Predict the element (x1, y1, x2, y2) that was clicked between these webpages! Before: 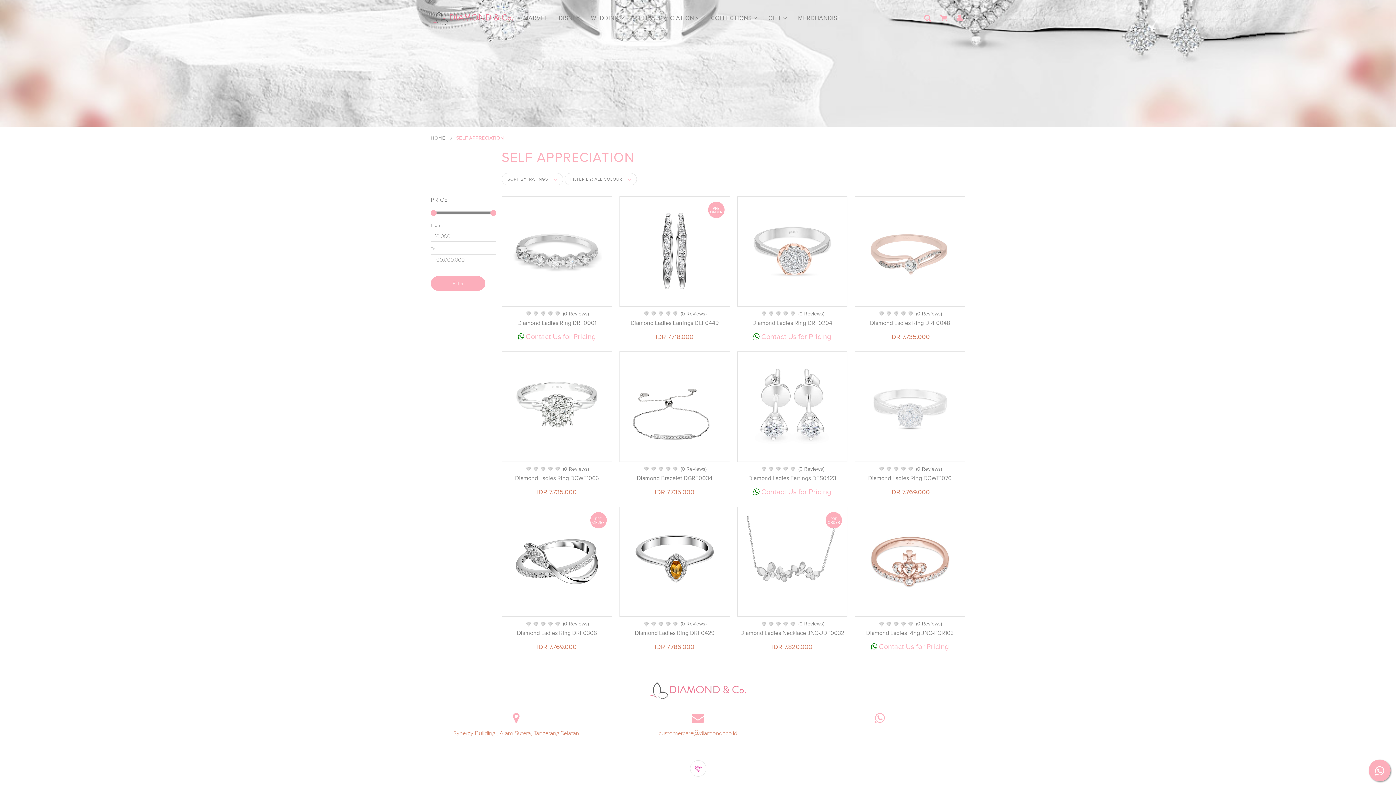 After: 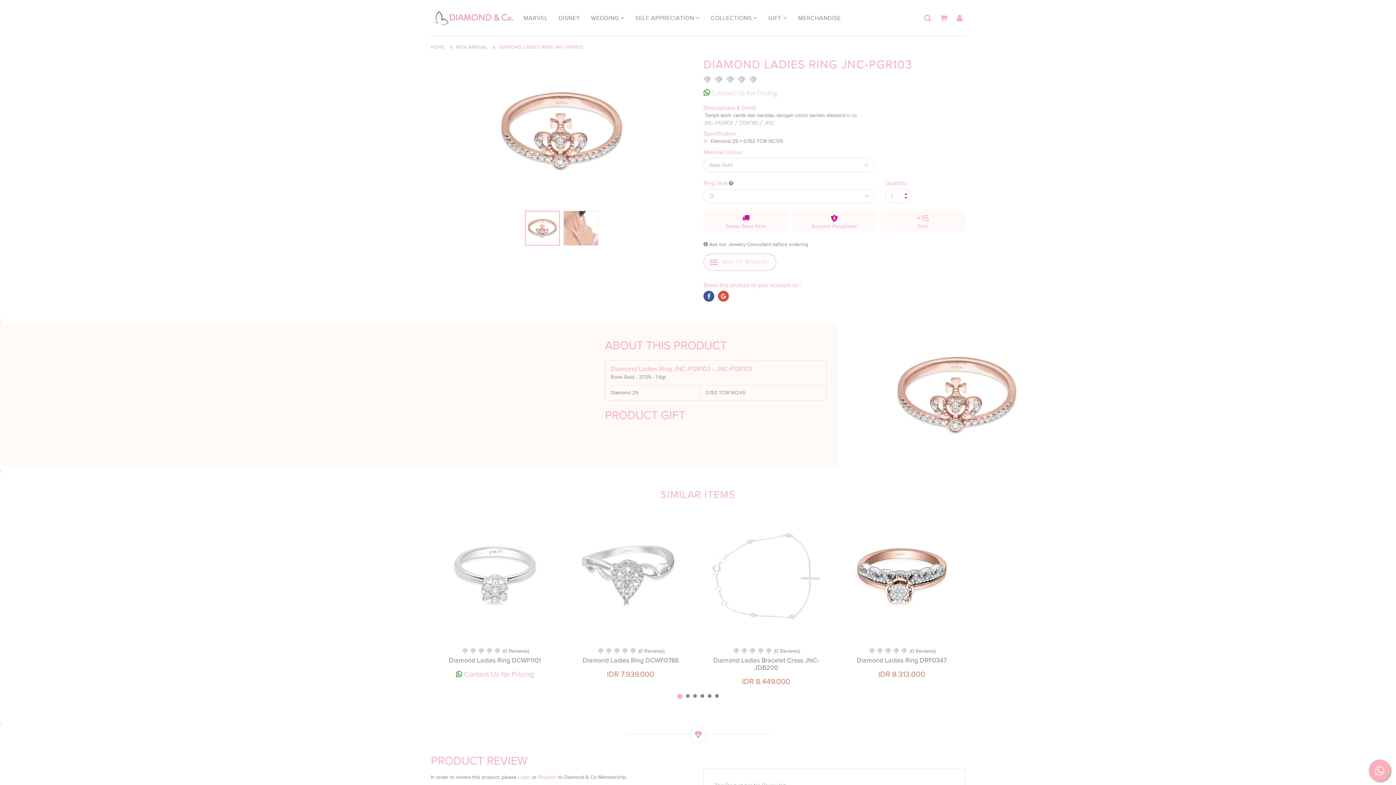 Action: bbox: (866, 630, 954, 636) label: Diamond Ladies Ring JNC-PGR103